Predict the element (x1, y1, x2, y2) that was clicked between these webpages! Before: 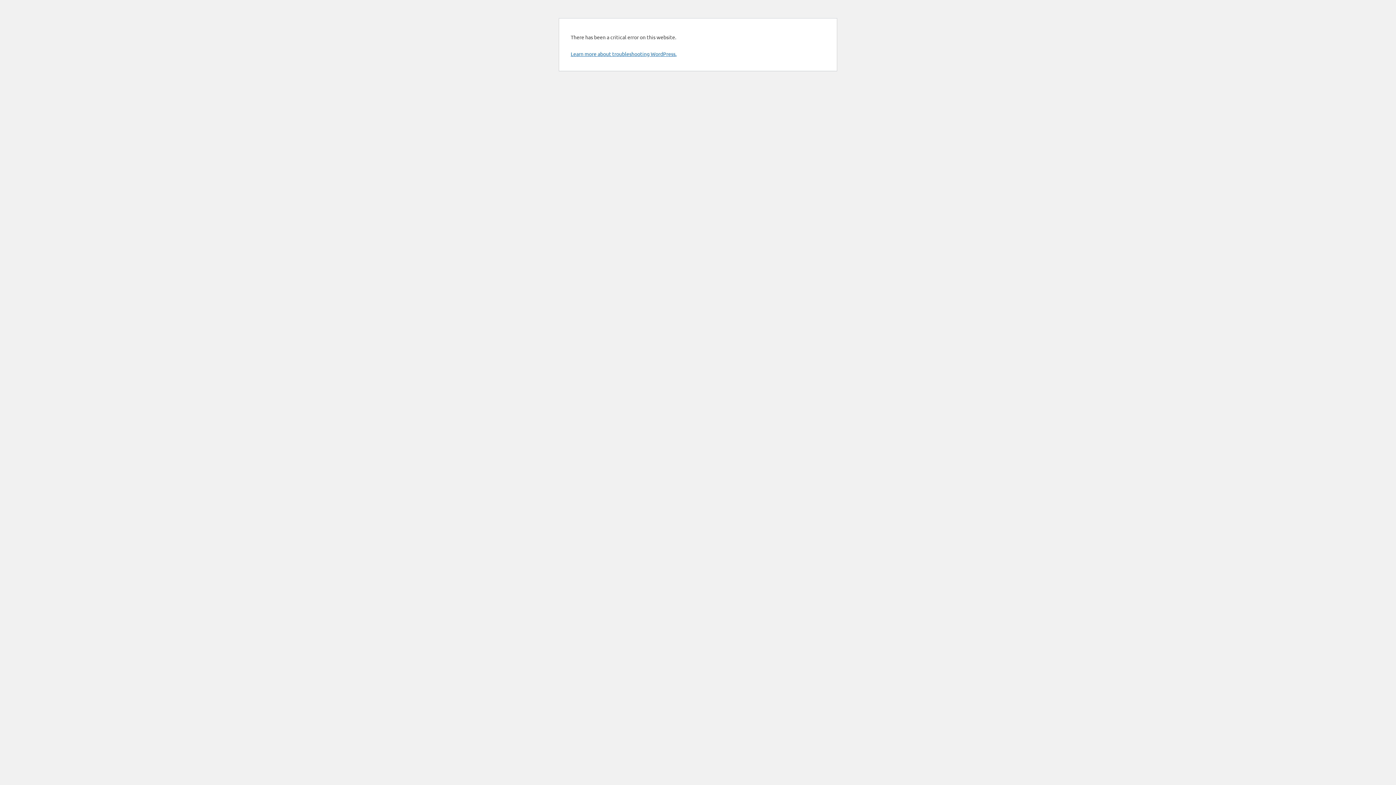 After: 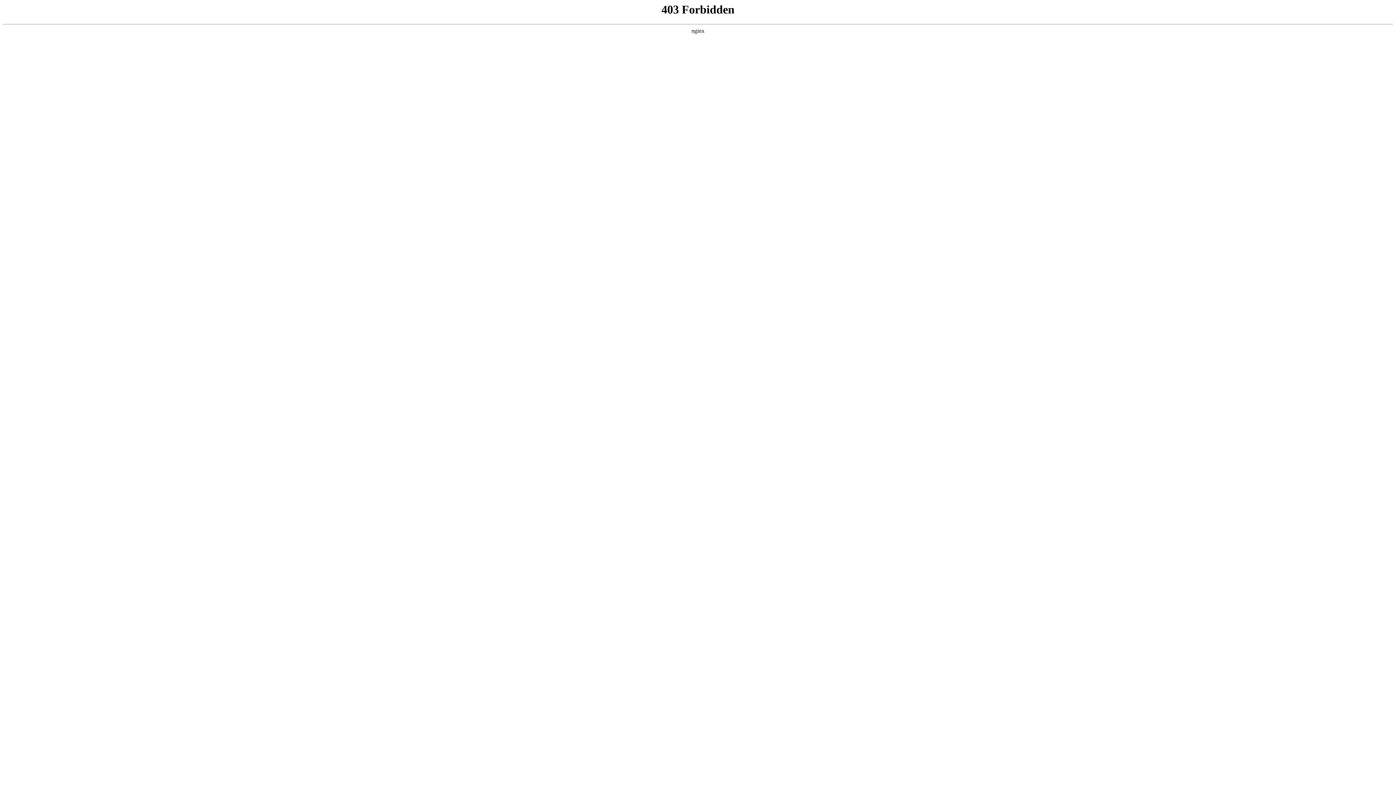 Action: bbox: (570, 50, 676, 57) label: Learn more about troubleshooting WordPress.